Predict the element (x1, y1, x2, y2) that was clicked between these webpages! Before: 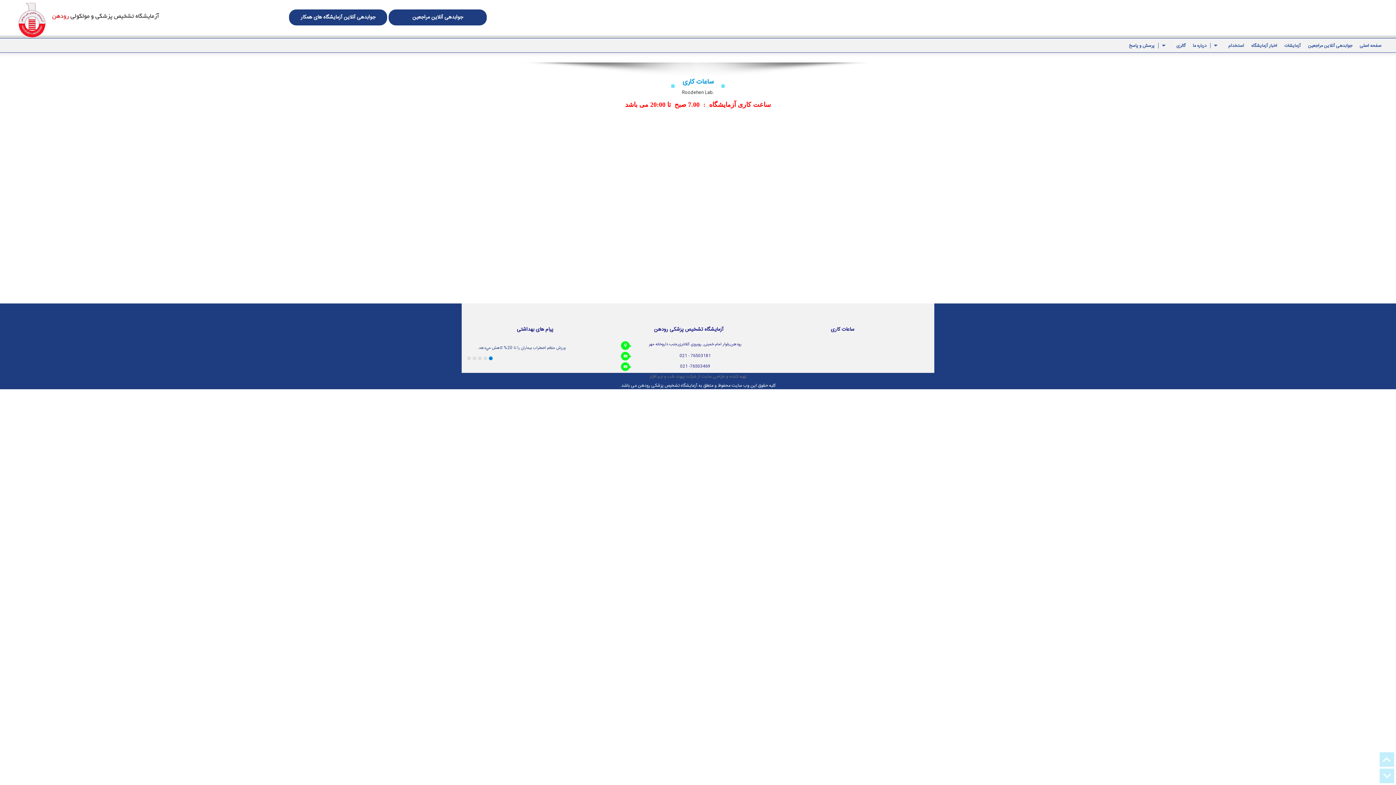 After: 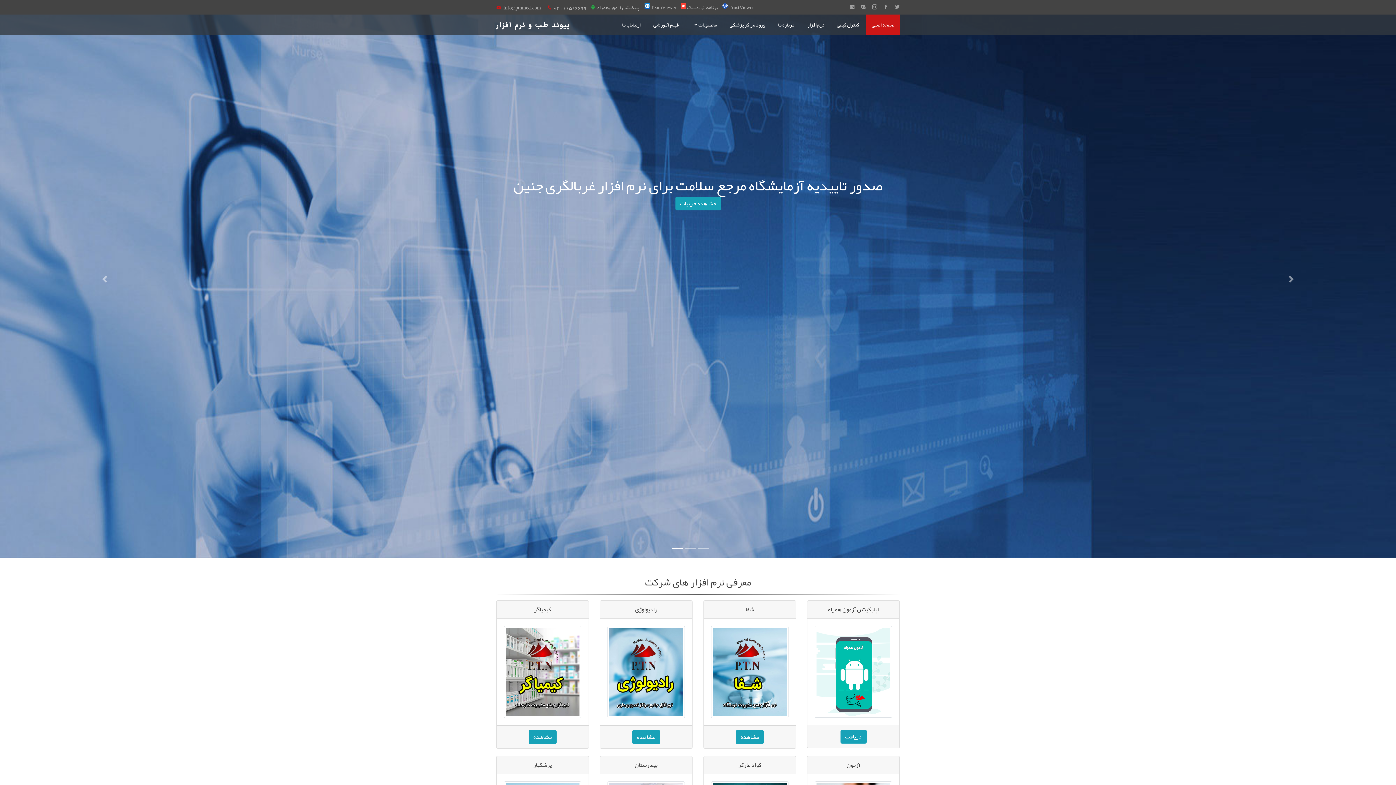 Action: label: تهیه کننده و طراحی سایت از شرکت پیوند طب و نرم افزار bbox: (0, 374, 1396, 381)